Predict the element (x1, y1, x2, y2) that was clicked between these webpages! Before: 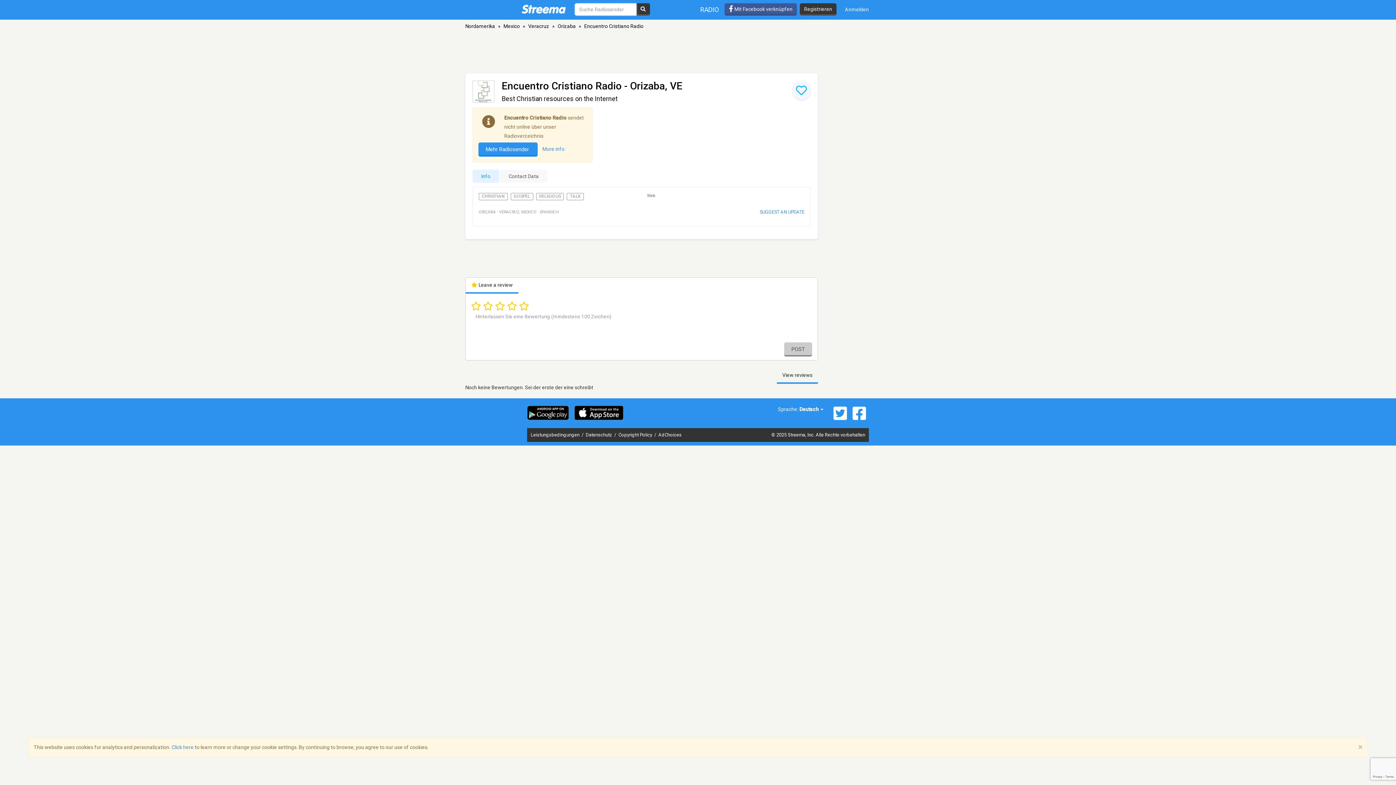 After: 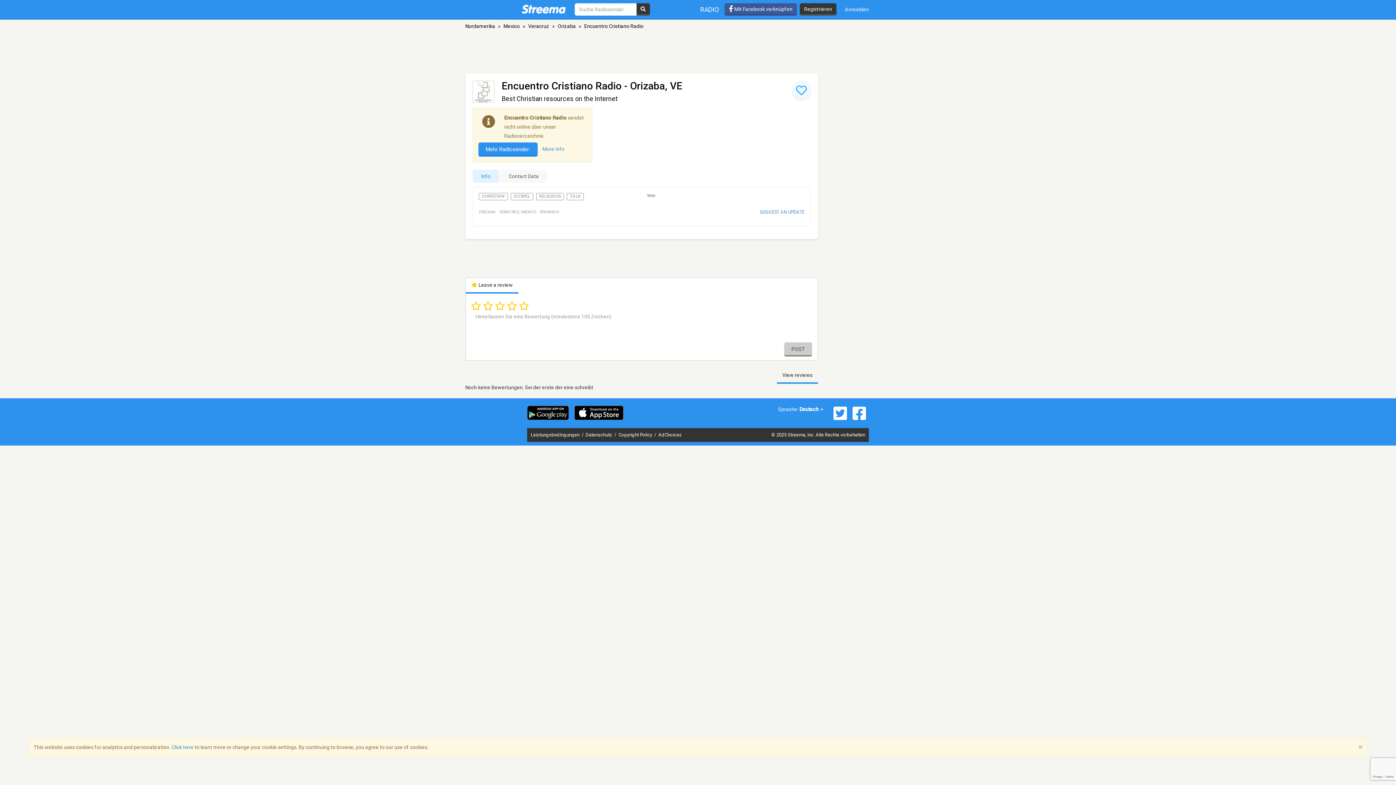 Action: bbox: (472, 80, 501, 102)